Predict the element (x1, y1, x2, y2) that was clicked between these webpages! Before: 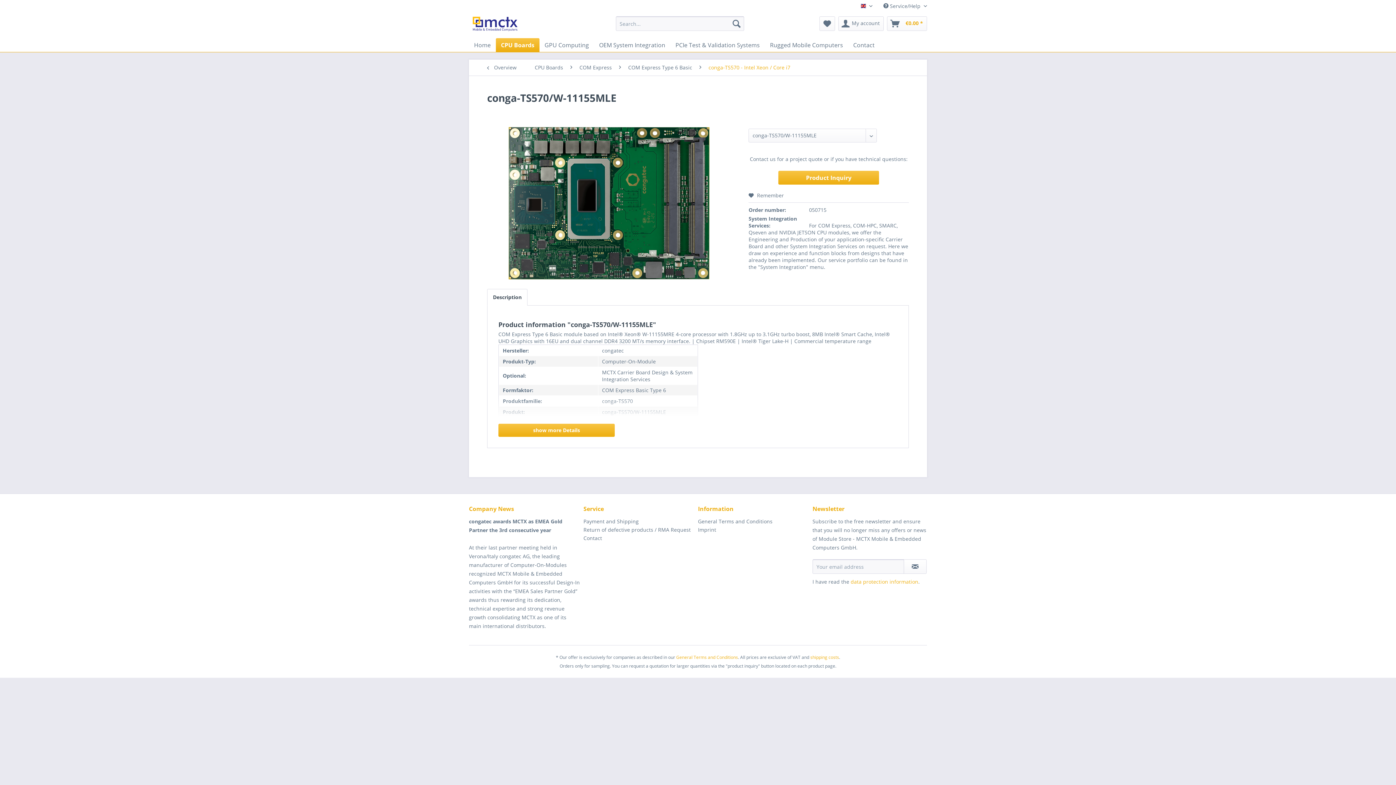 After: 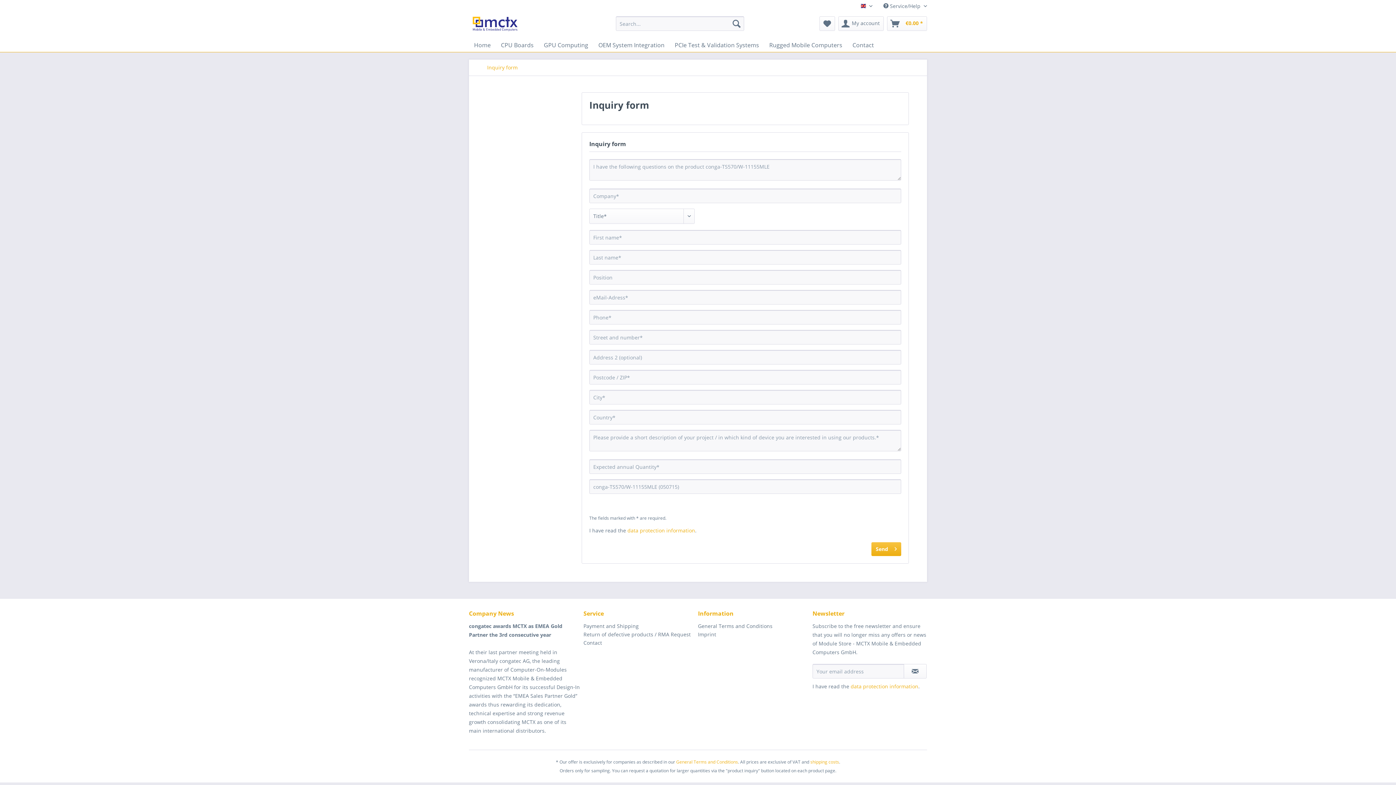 Action: label: Product Inquiry bbox: (778, 170, 879, 184)